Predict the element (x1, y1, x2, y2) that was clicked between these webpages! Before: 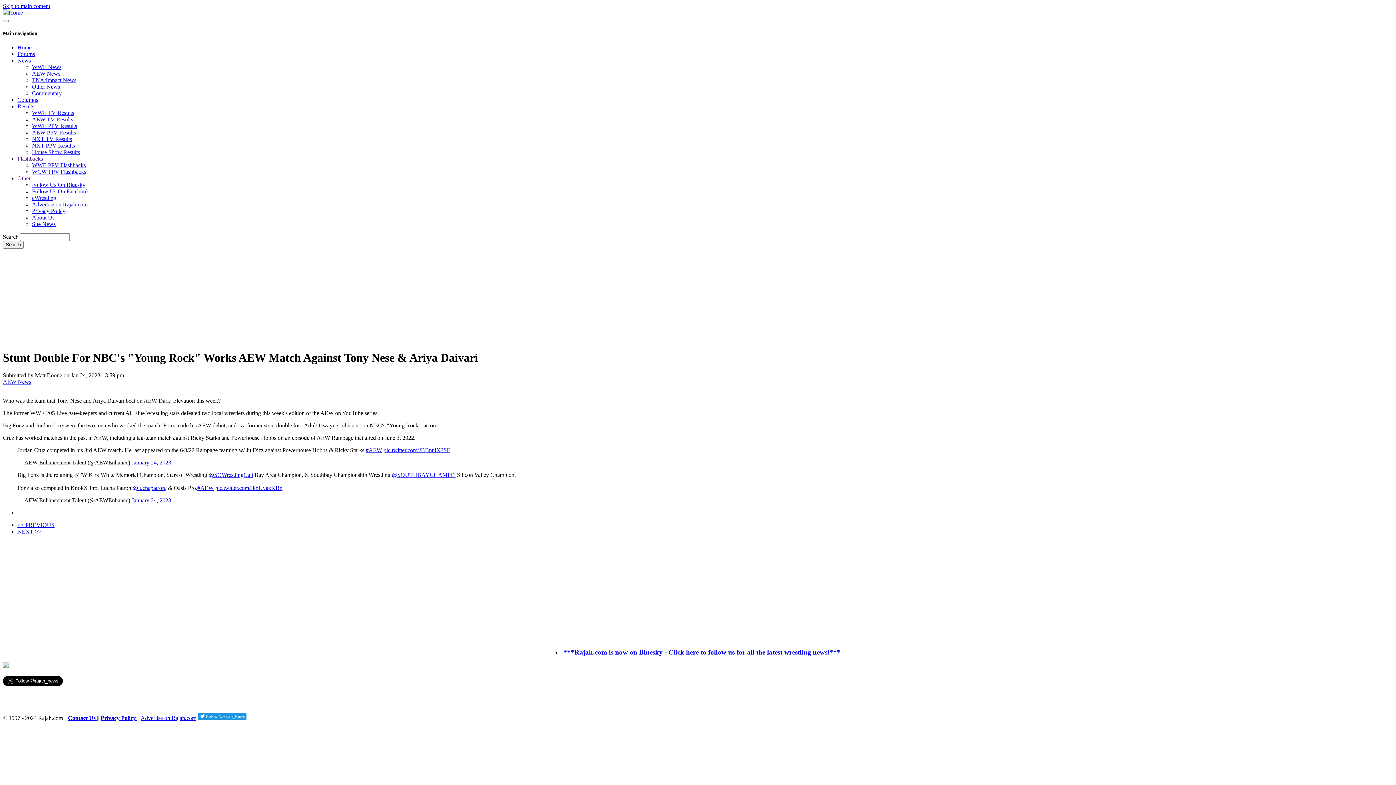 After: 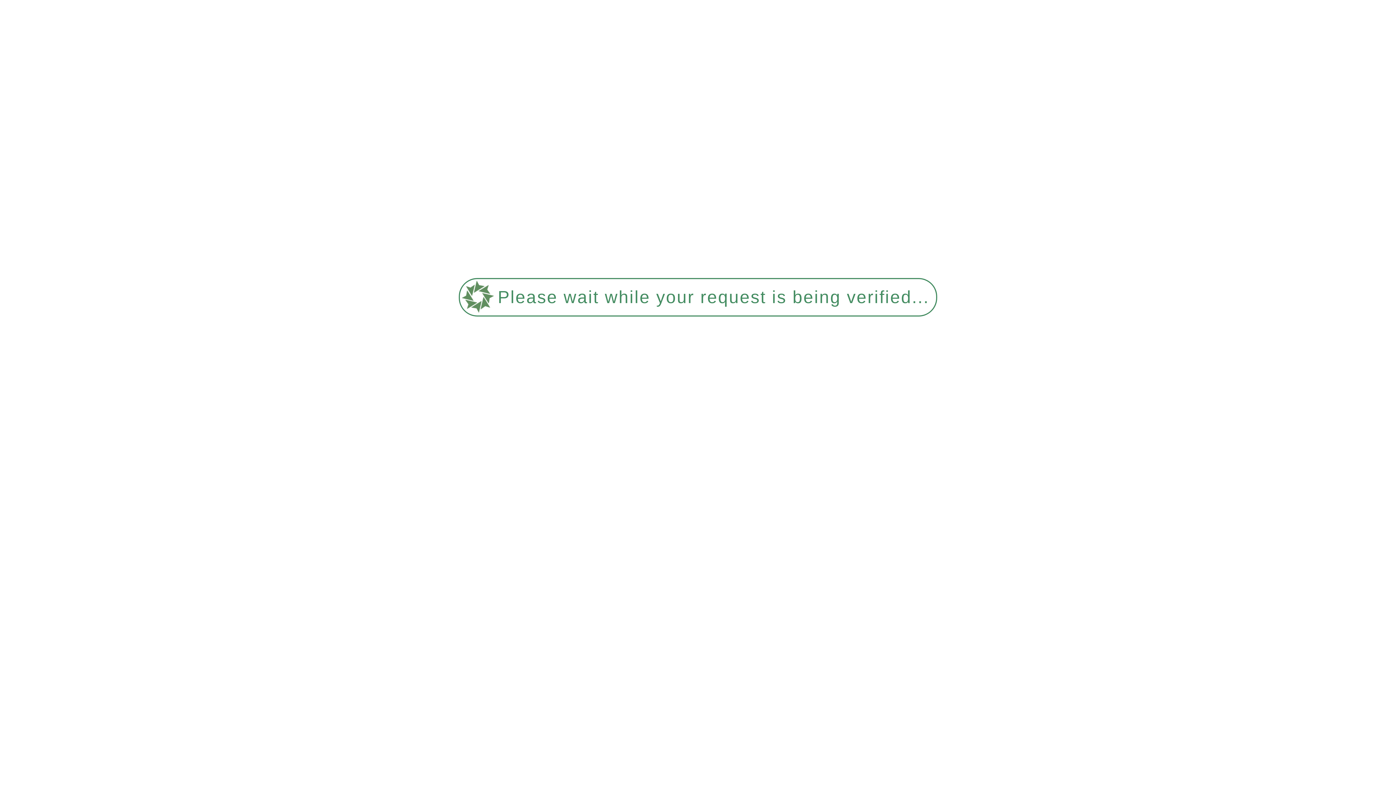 Action: bbox: (32, 83, 60, 89) label: Other News